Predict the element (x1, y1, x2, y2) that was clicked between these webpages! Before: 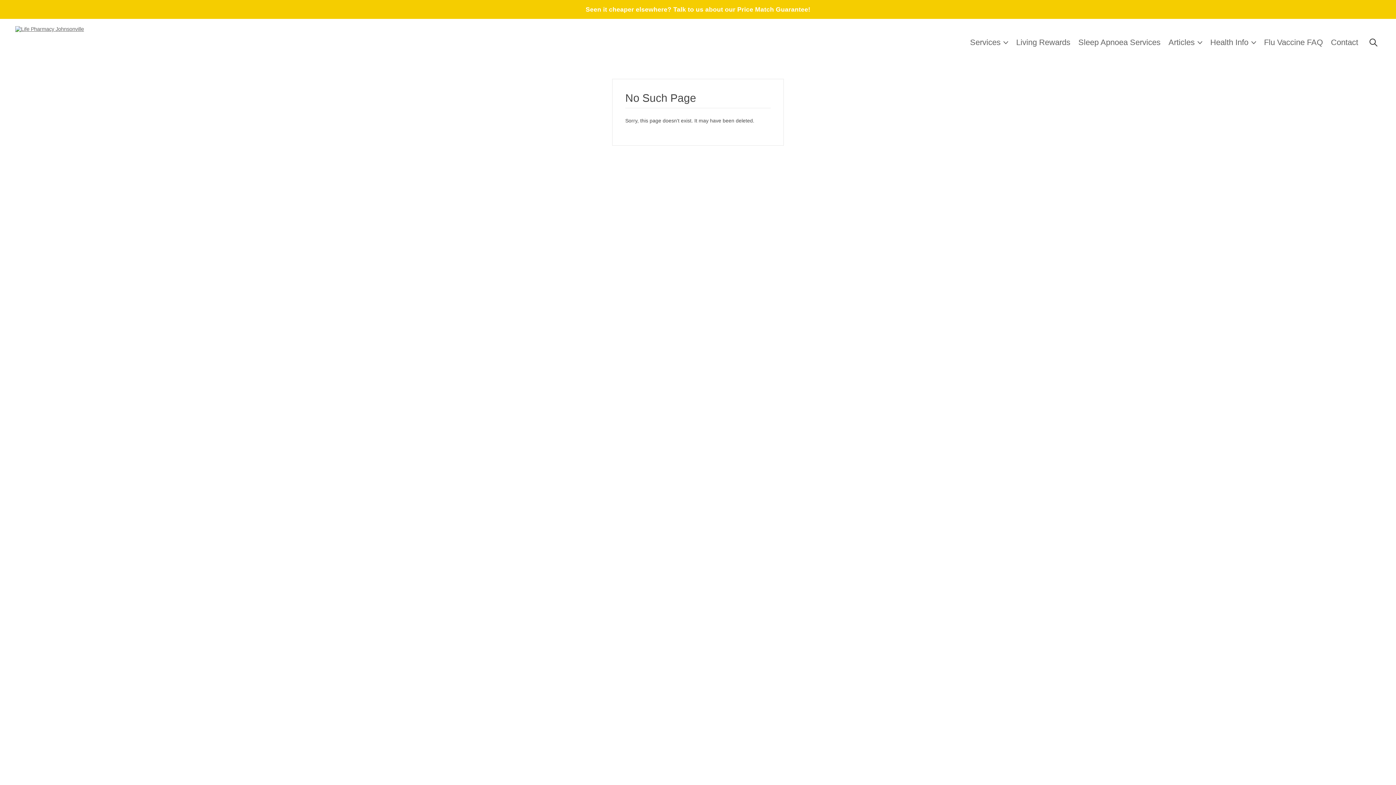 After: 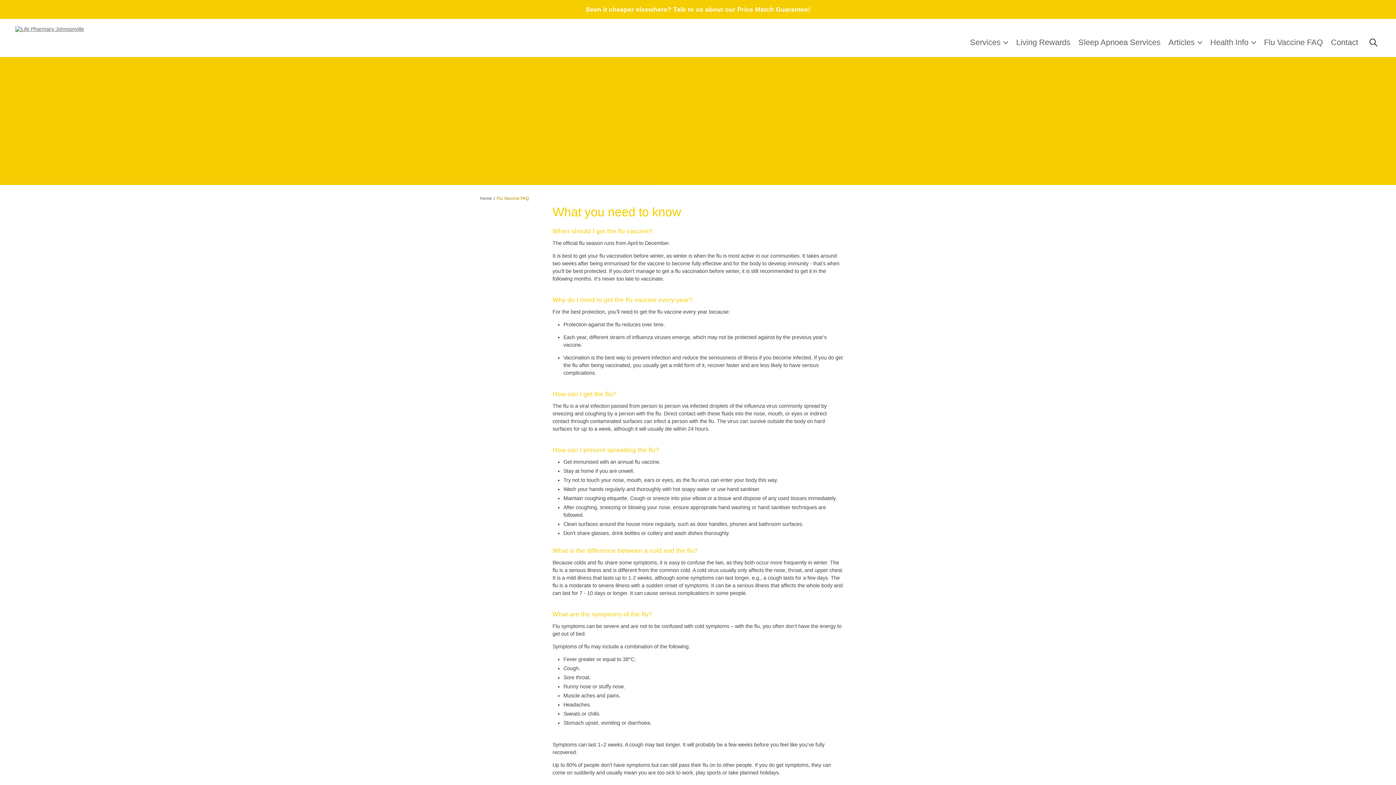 Action: label: Flu Vaccine FAQ bbox: (1264, 37, 1331, 47)